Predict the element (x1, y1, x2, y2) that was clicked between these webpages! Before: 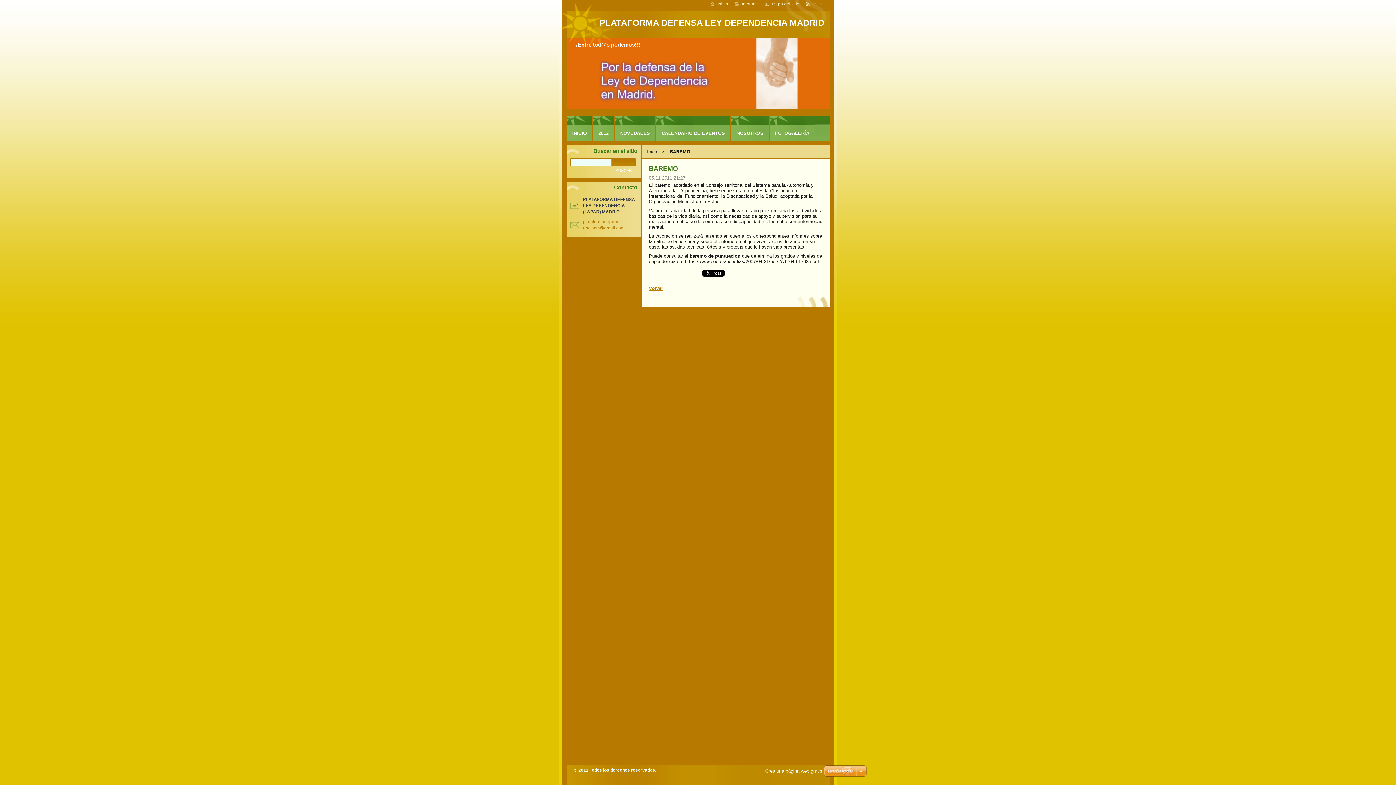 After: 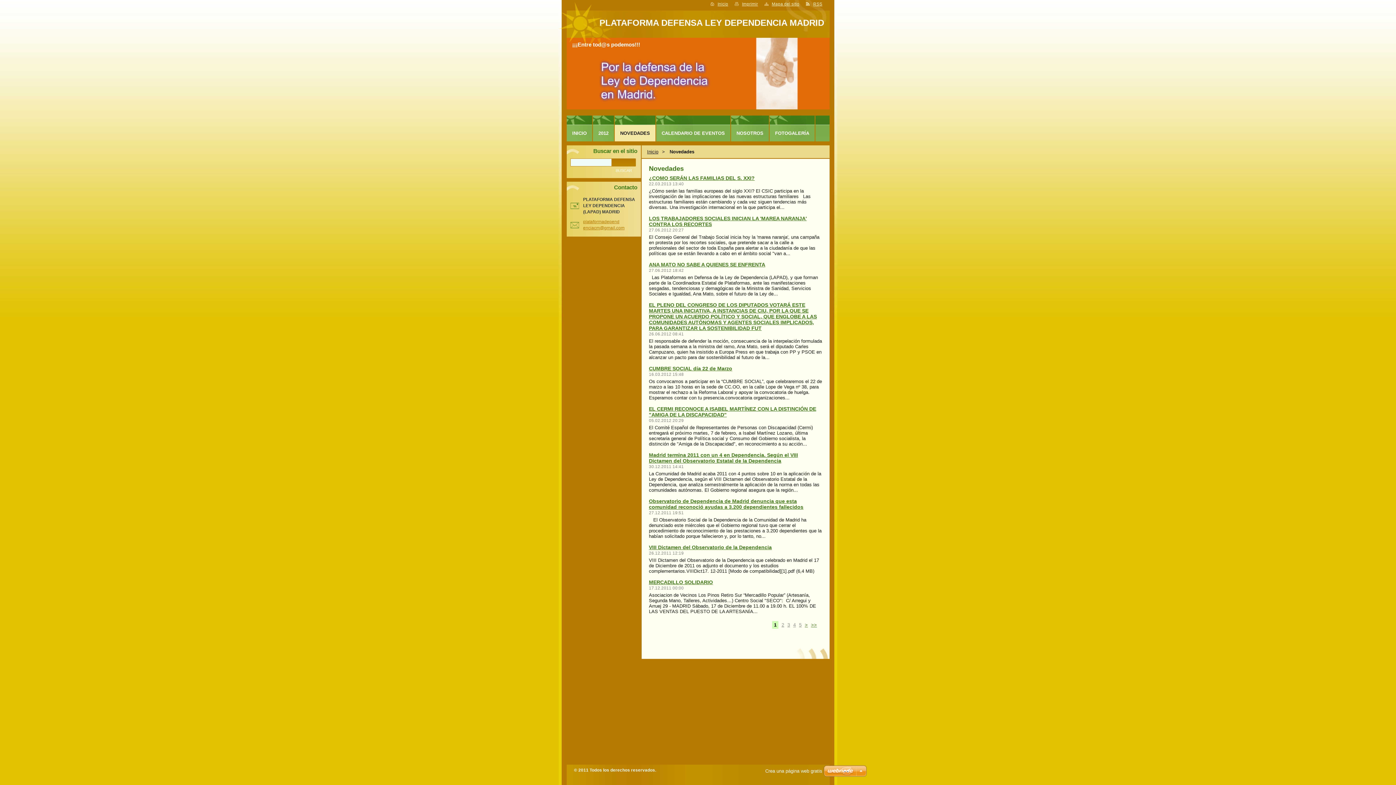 Action: bbox: (614, 124, 655, 141) label: NOVEDADES